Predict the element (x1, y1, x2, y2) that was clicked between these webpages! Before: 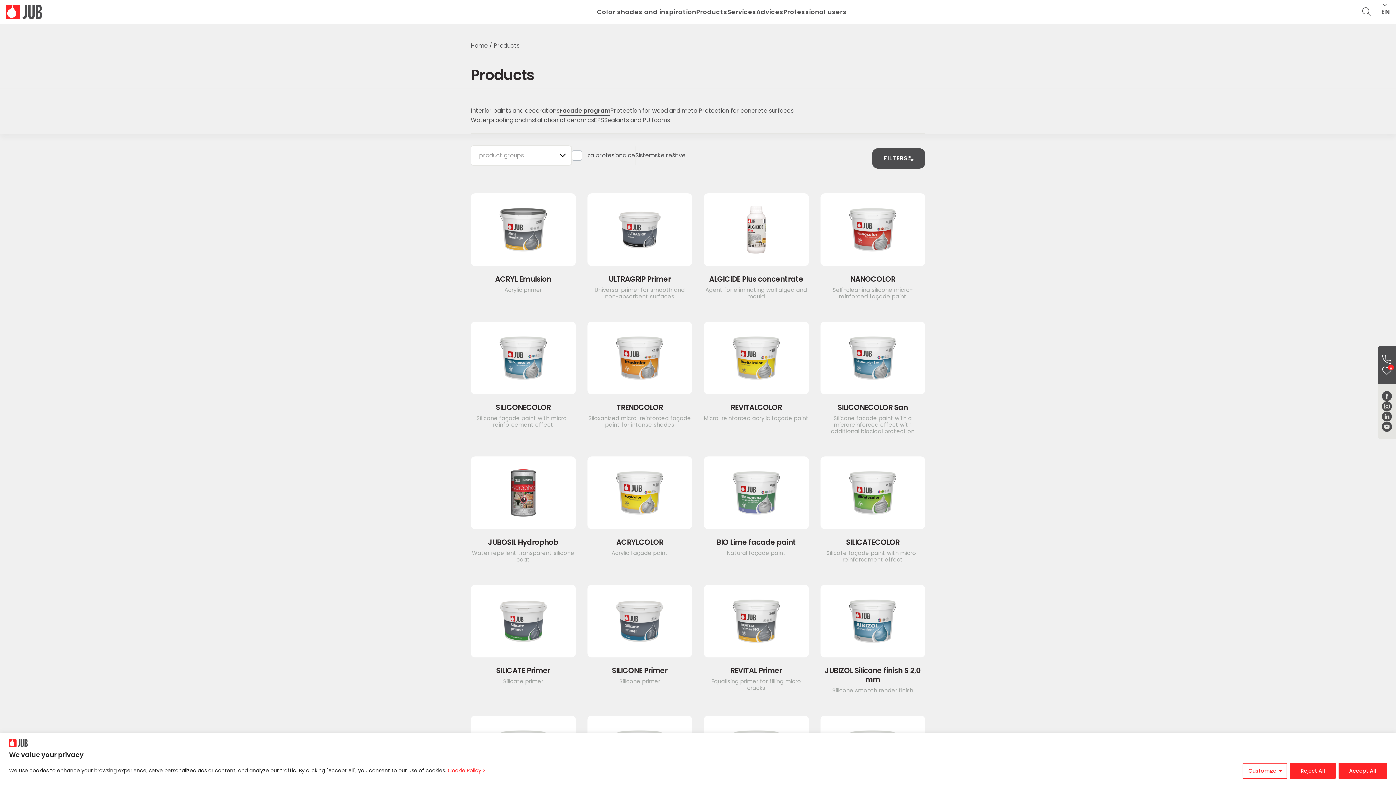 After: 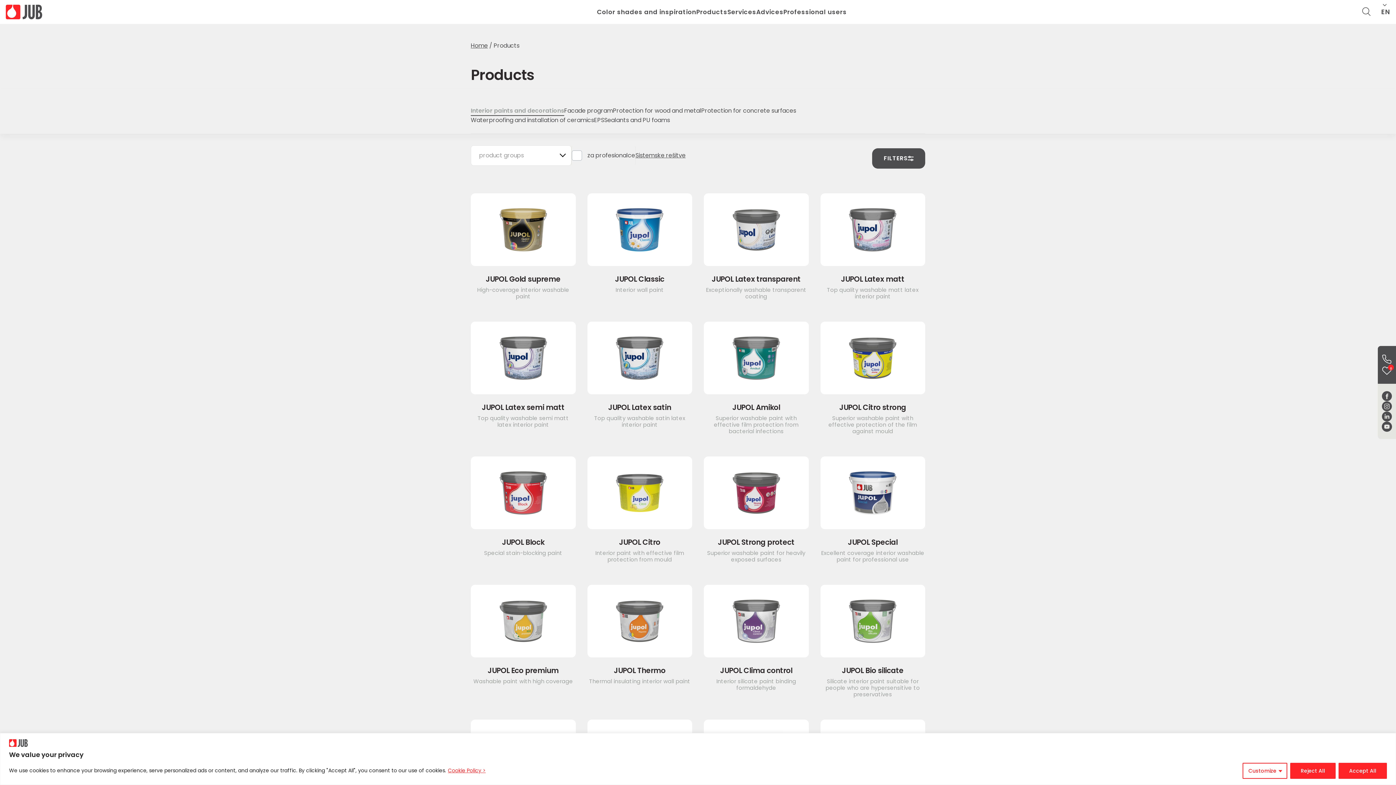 Action: label: Interior paints and decorations bbox: (470, 106, 559, 116)